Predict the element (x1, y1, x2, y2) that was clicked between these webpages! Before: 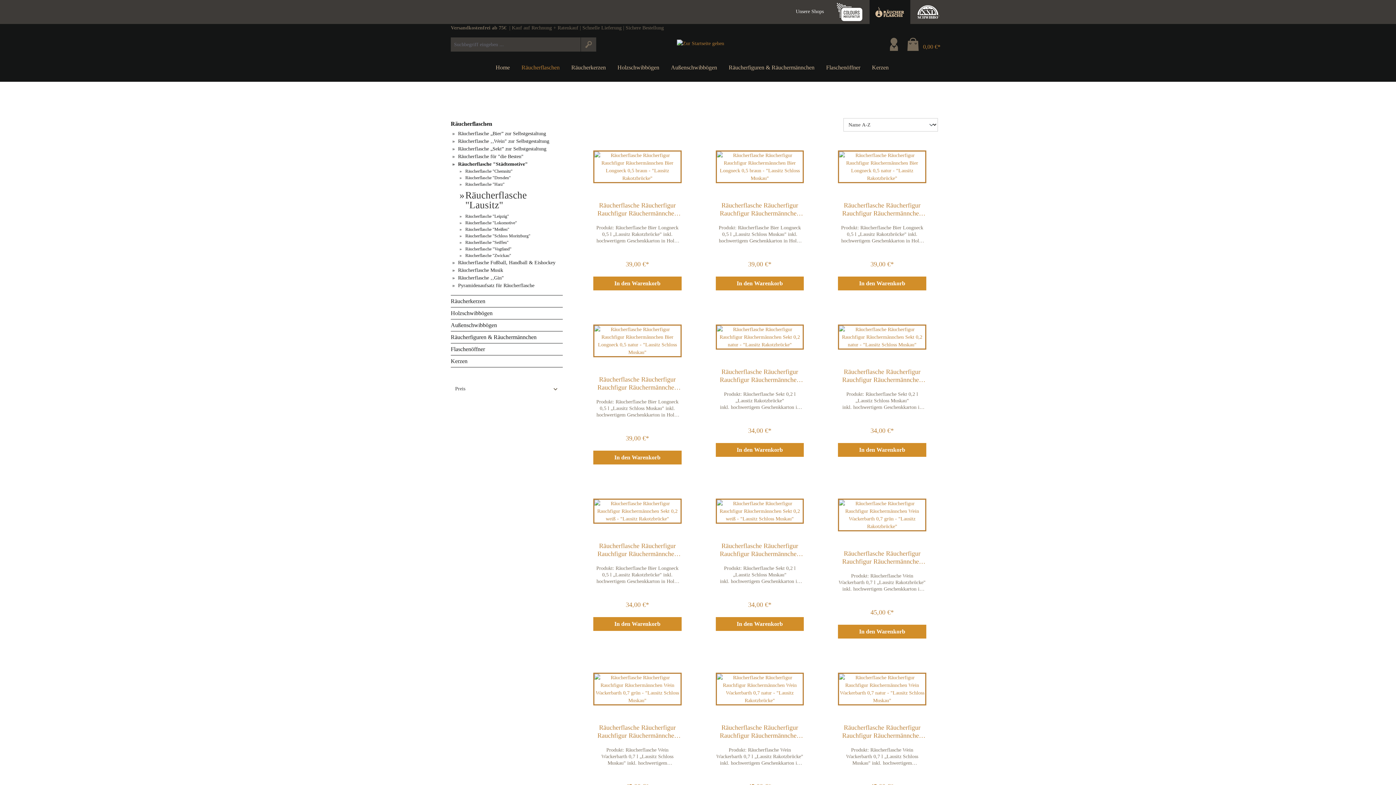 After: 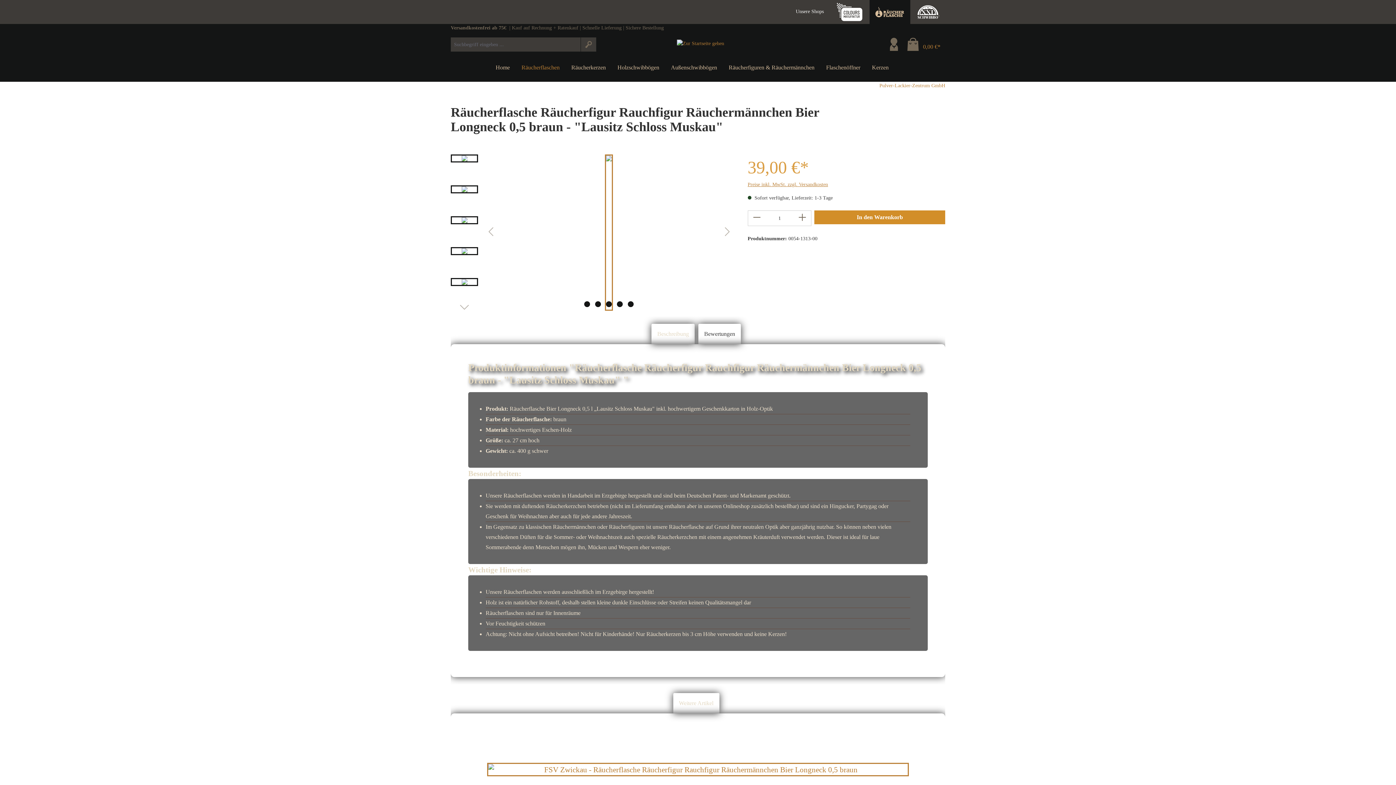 Action: bbox: (715, 150, 804, 183)